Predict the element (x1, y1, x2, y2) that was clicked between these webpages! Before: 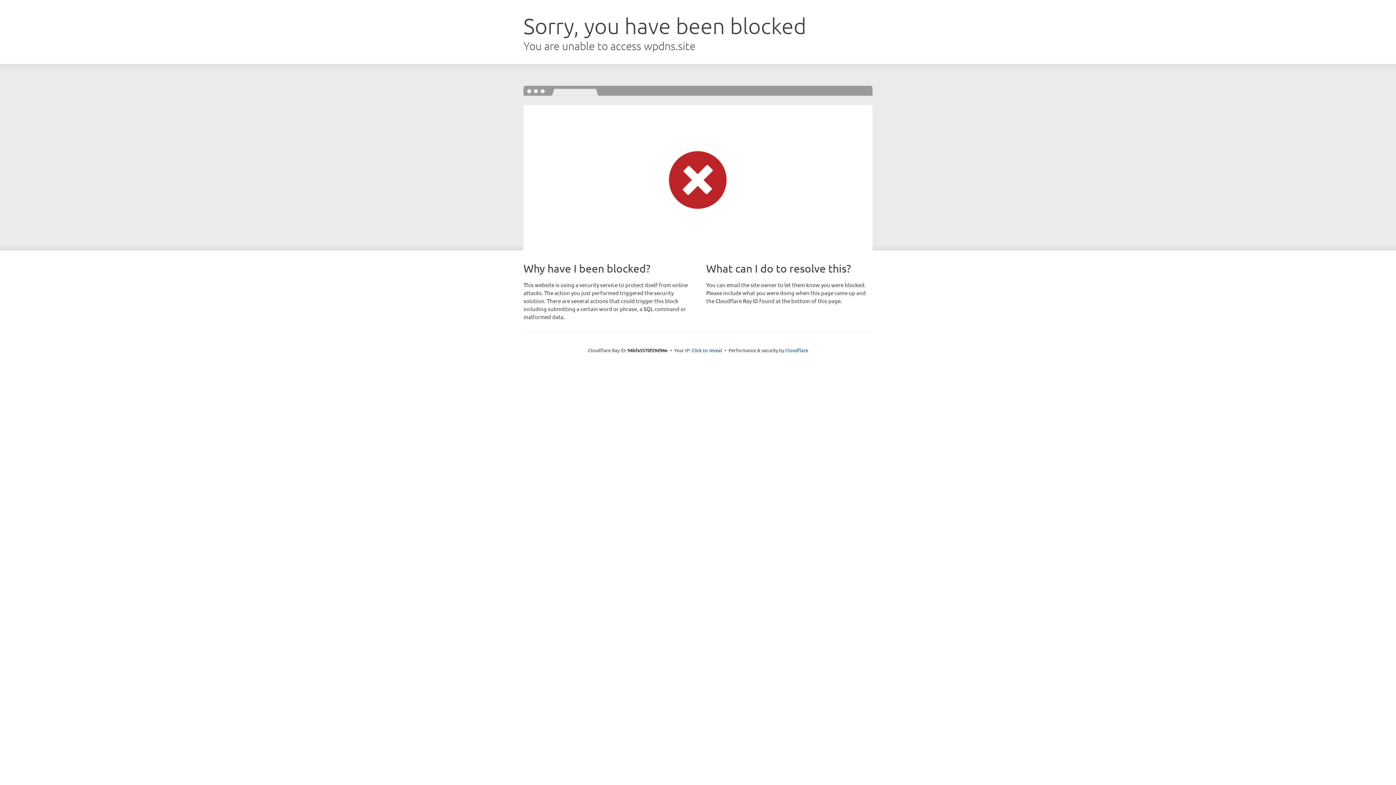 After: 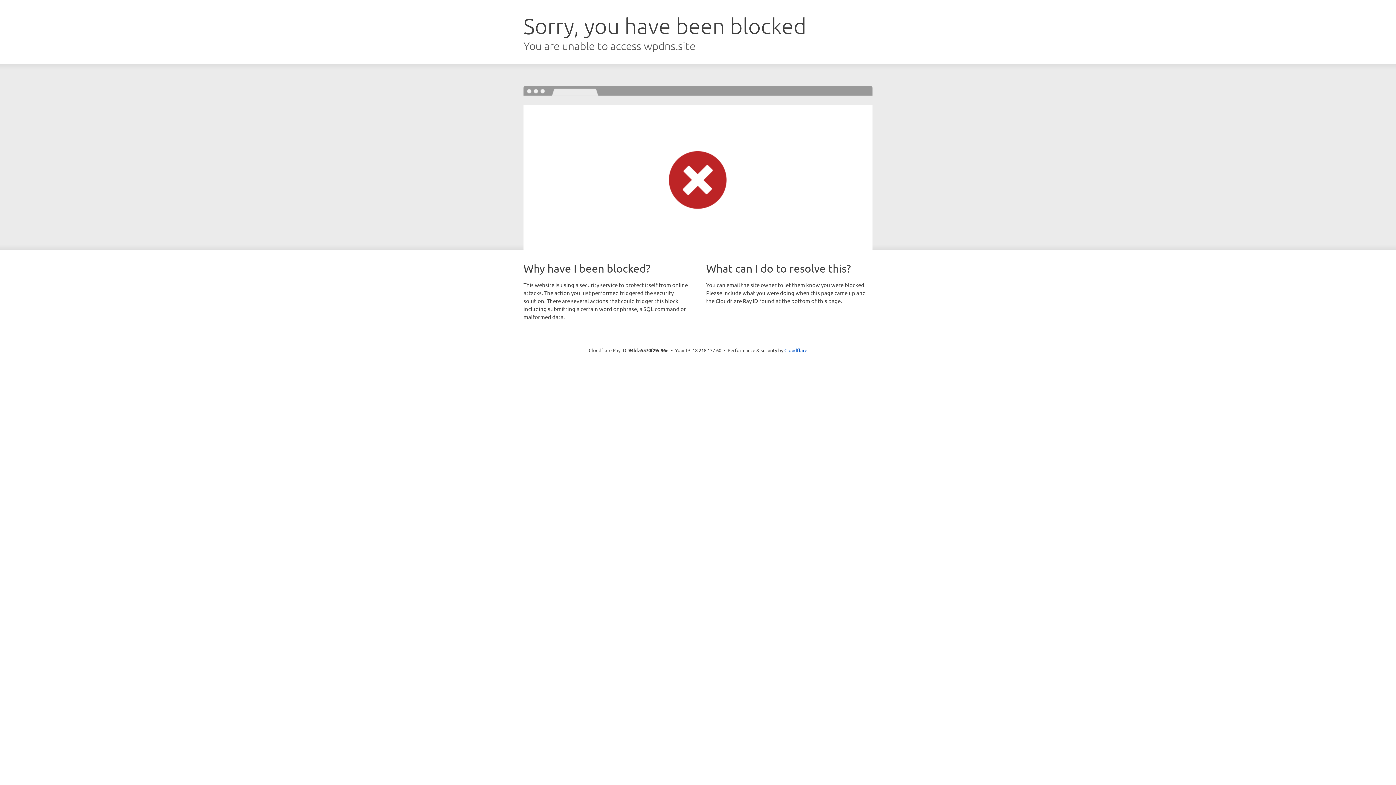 Action: bbox: (691, 346, 722, 353) label: Click to reveal